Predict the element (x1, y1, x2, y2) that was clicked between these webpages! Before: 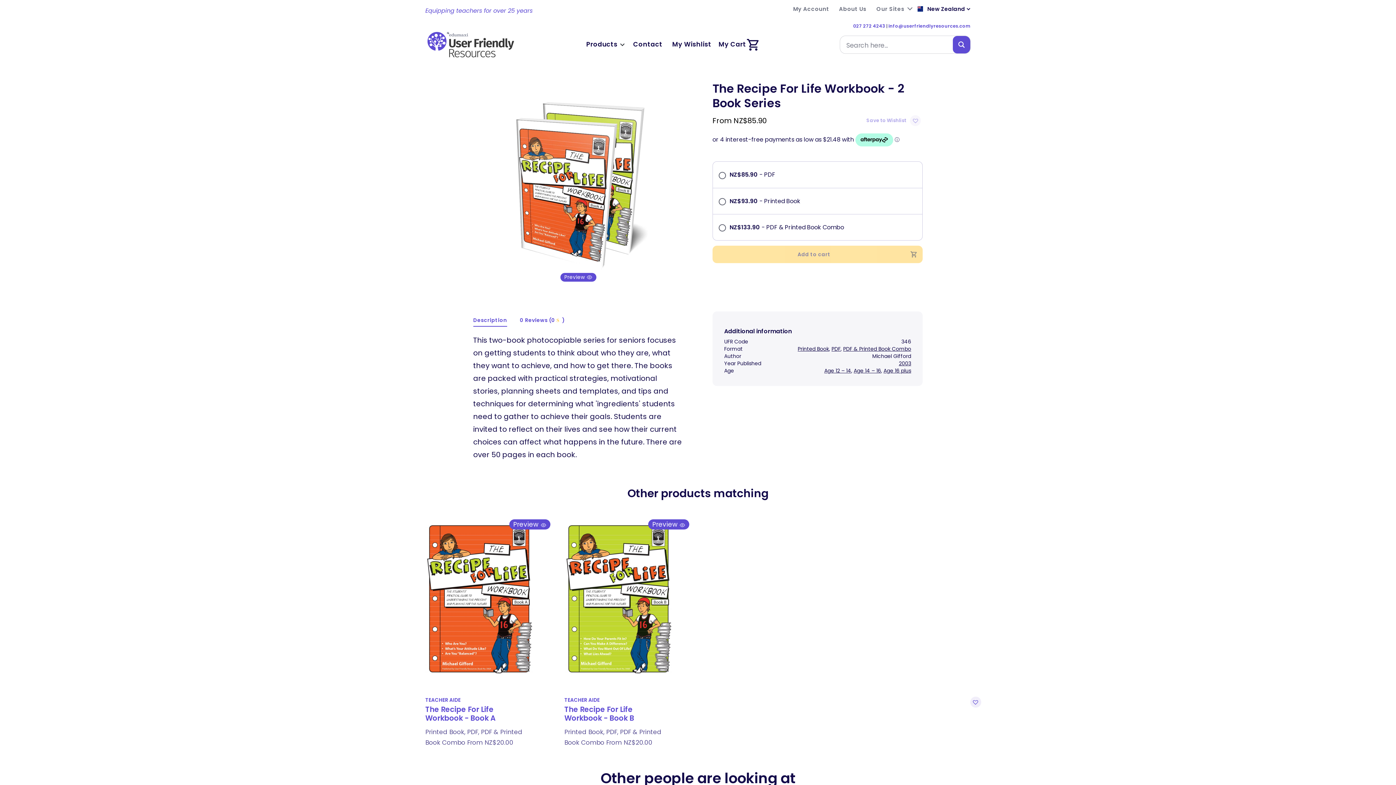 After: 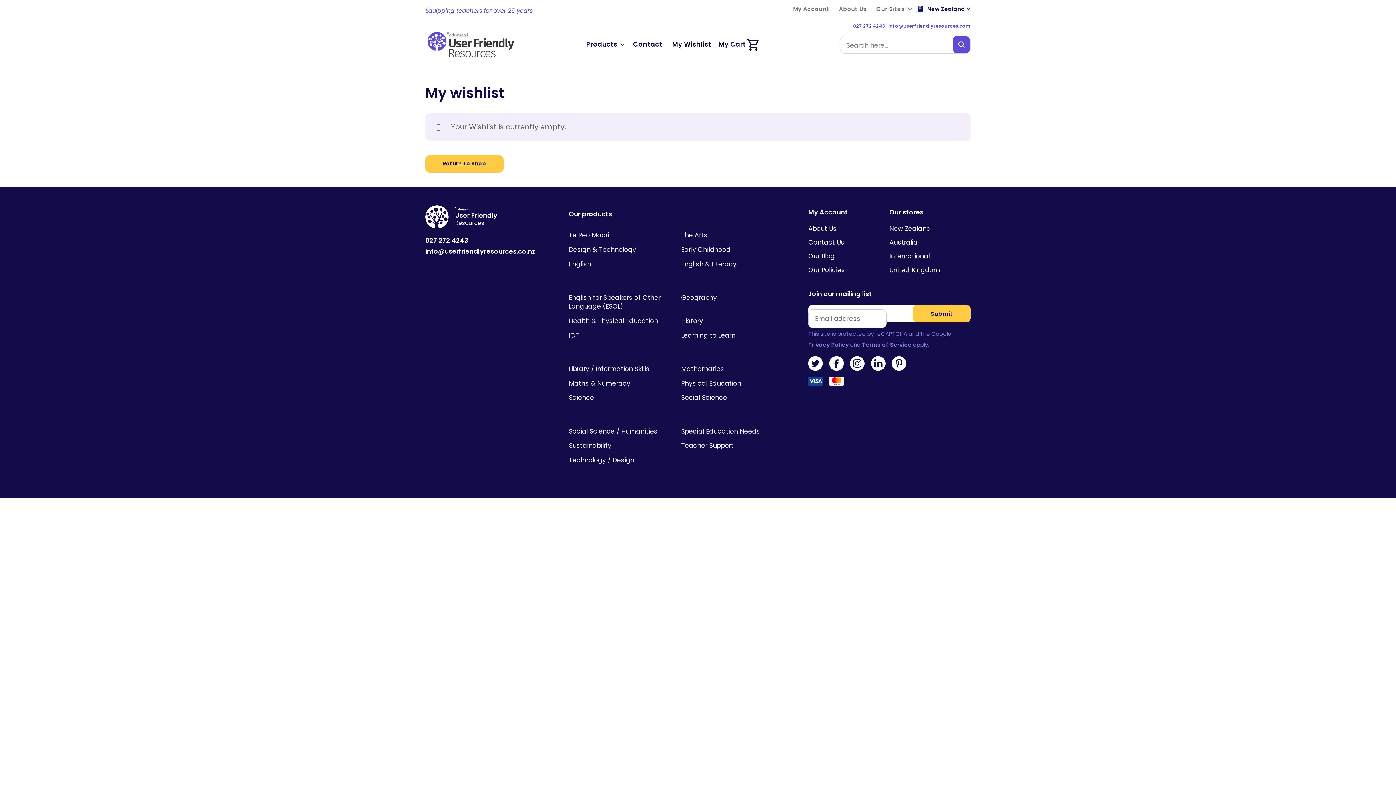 Action: bbox: (667, 35, 716, 53) label: My Wishlist